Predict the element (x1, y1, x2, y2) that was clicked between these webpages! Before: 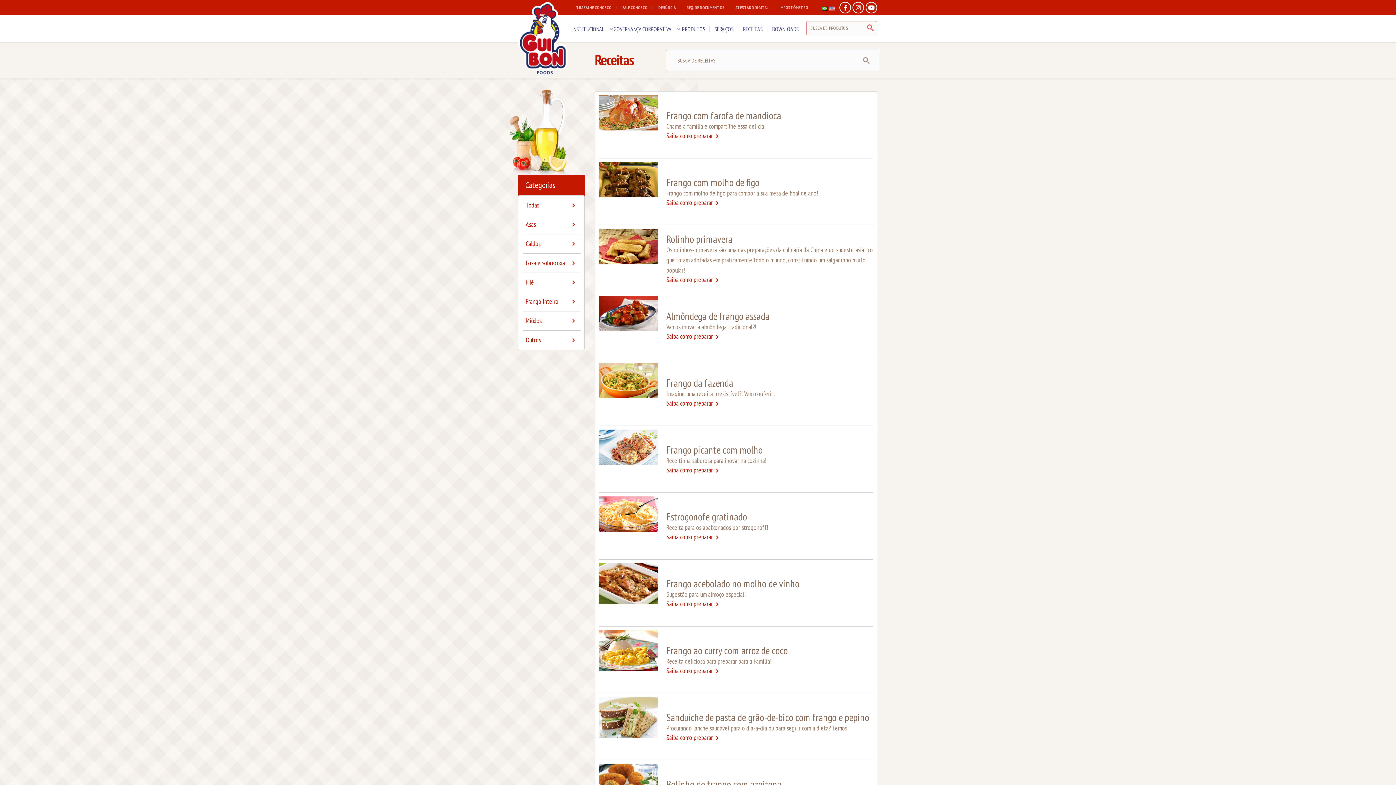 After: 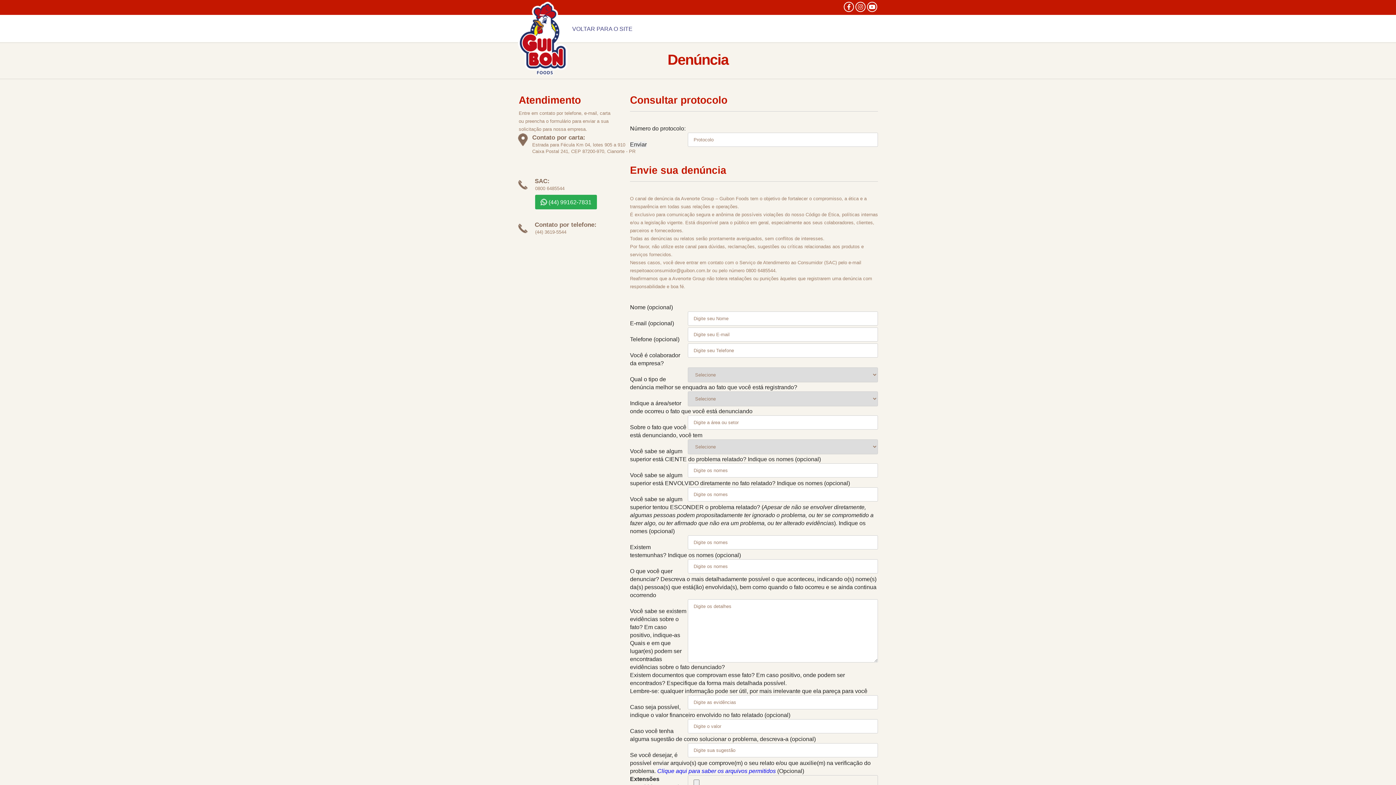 Action: bbox: (653, 4, 681, 10) label: DENÚNCIA